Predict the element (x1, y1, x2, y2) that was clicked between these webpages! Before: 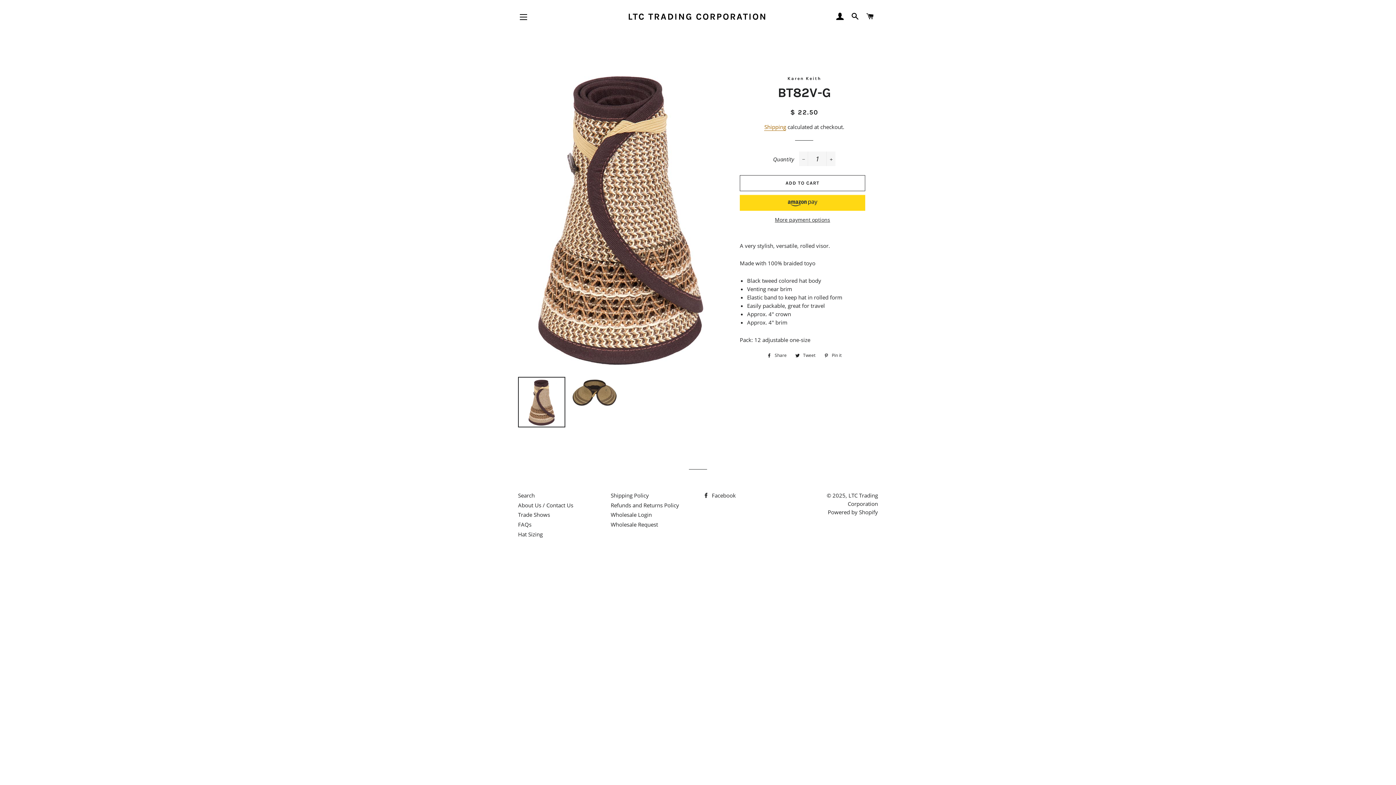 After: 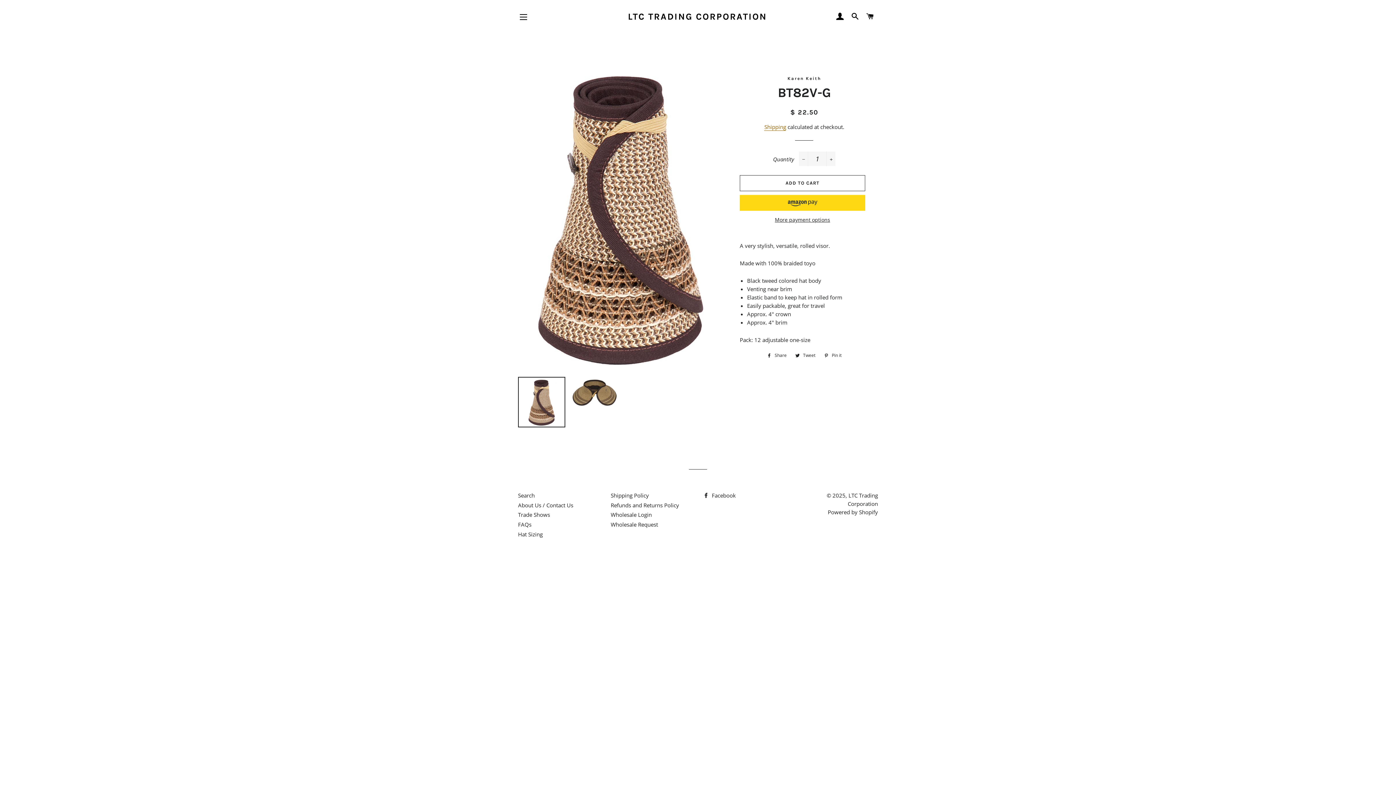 Action: bbox: (791, 351, 819, 359) label:  Tweet
Tweet on Twitter